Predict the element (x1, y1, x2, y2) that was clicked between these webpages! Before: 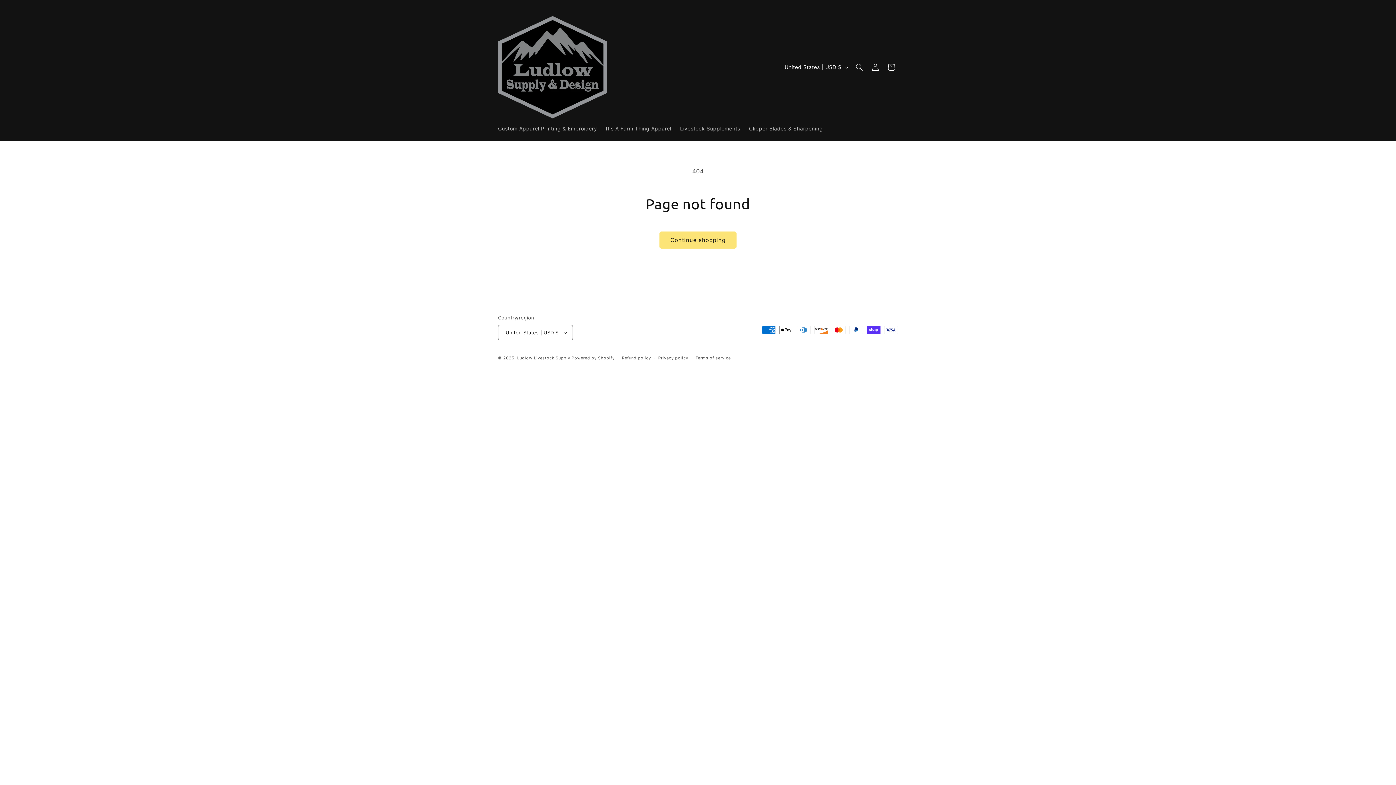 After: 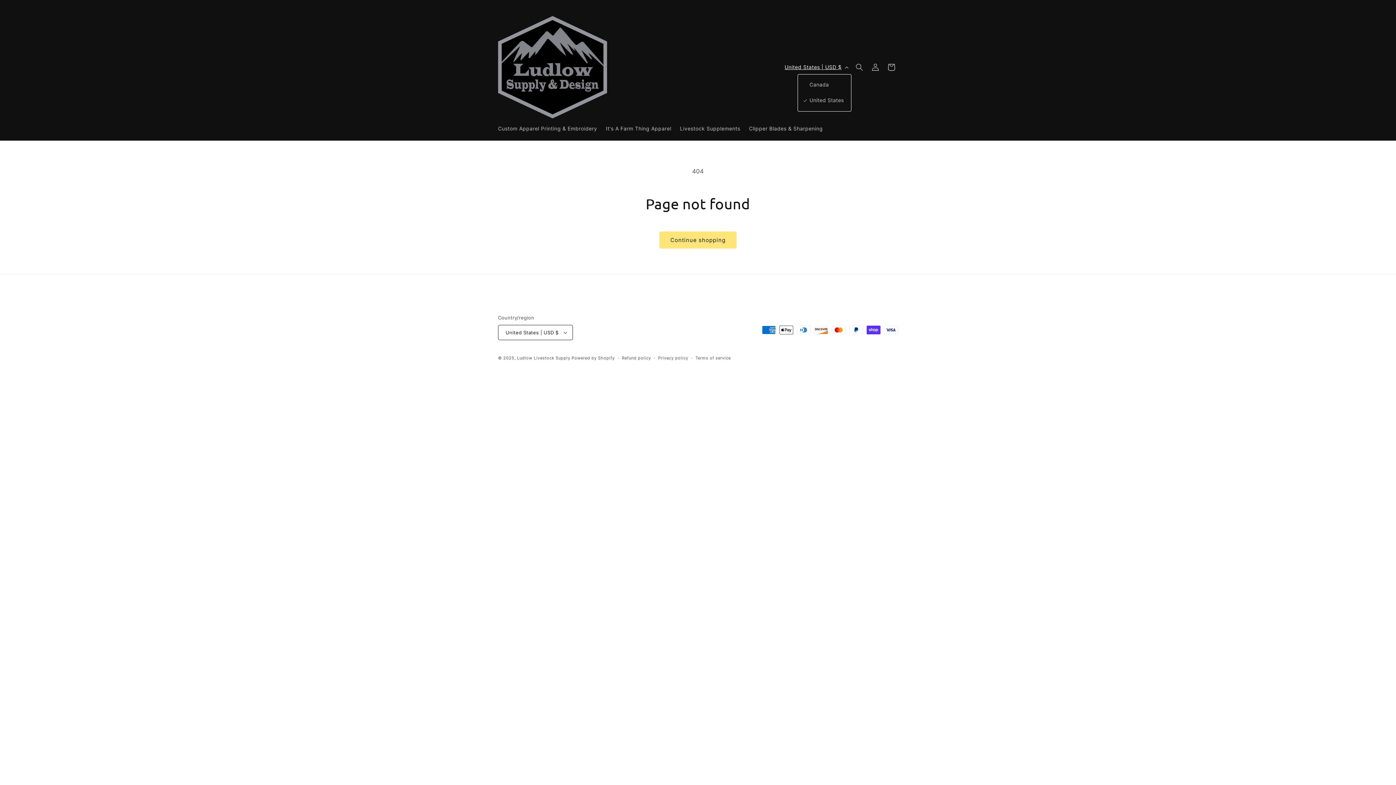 Action: bbox: (780, 60, 851, 74) label: United States | USD $